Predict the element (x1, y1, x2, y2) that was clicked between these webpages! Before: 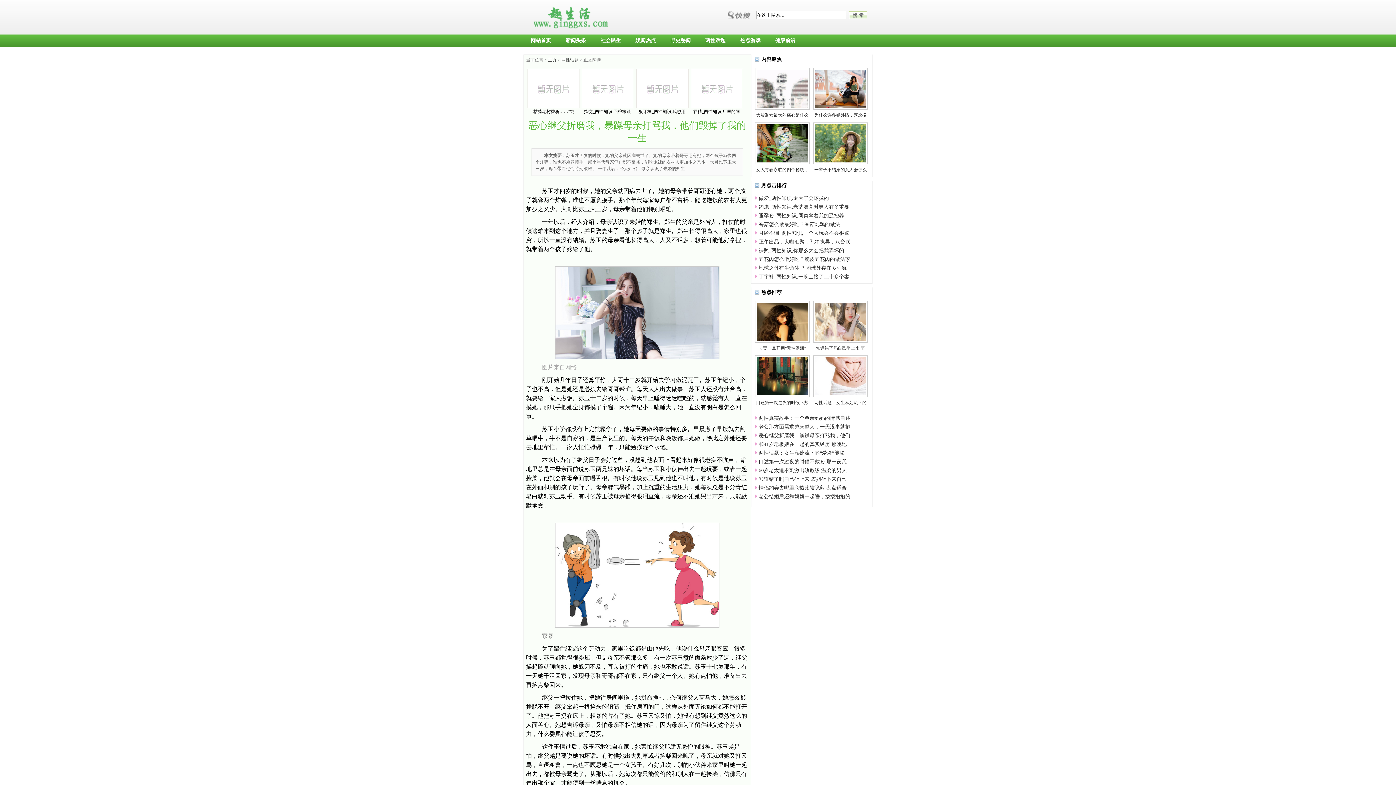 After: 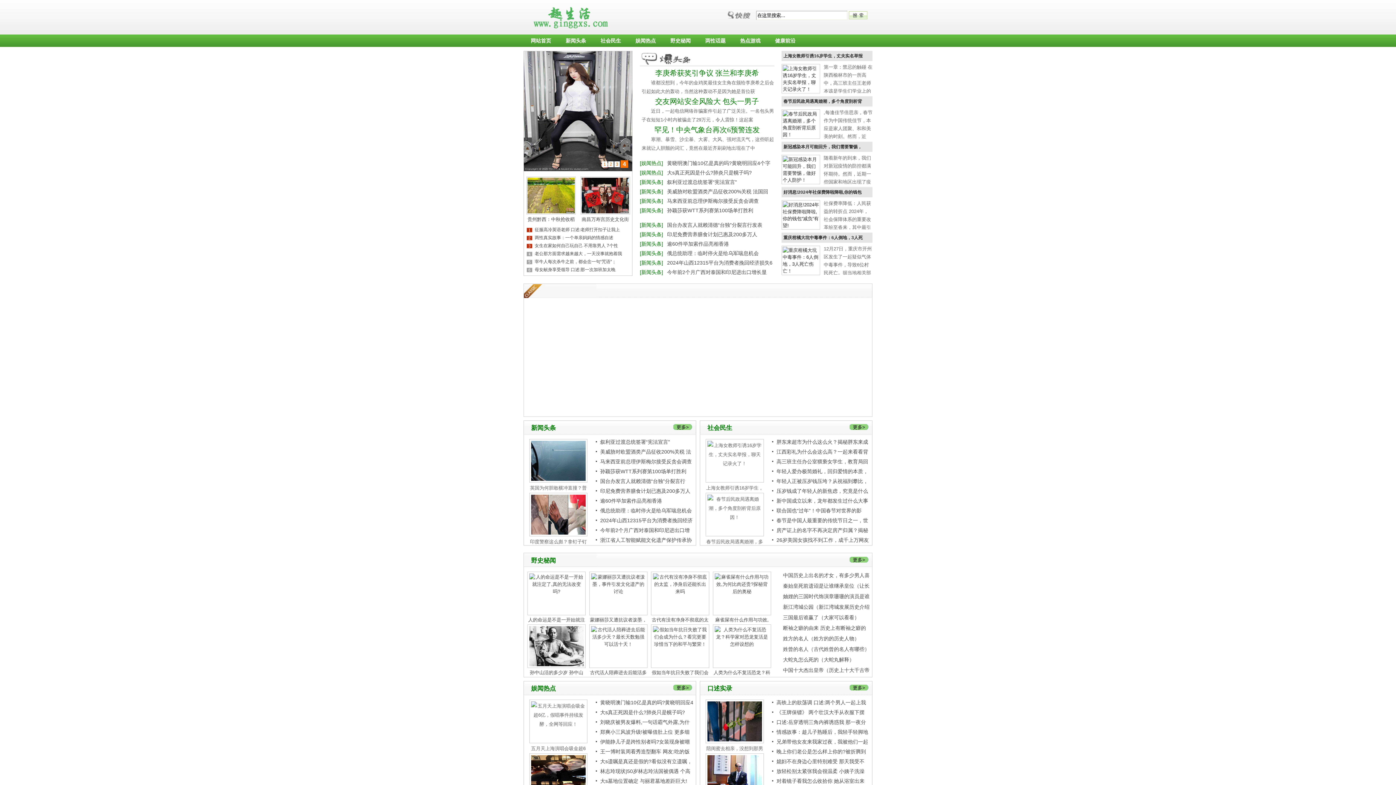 Action: label: 主页 bbox: (548, 57, 556, 62)